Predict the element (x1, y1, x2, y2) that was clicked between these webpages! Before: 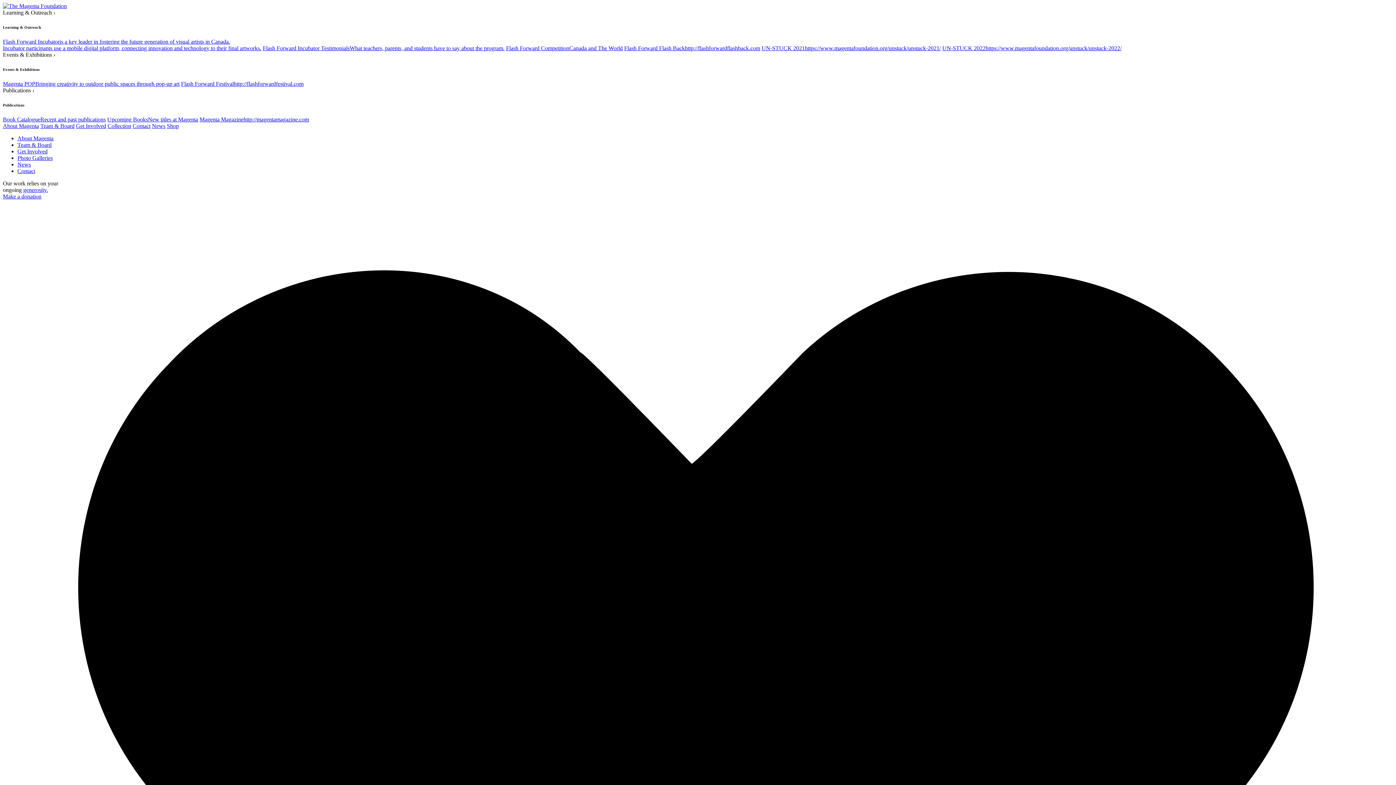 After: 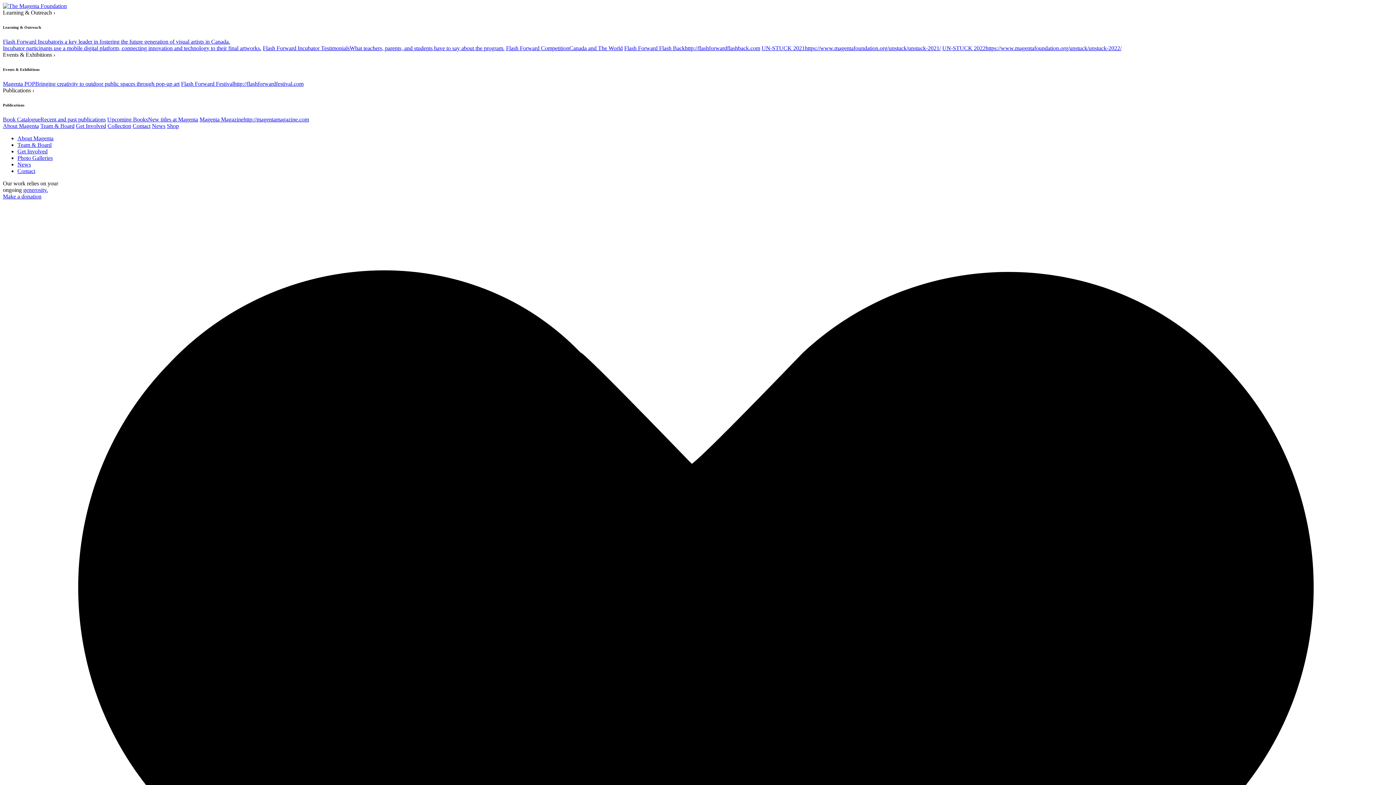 Action: label: UN-STUCK 2022https://www.magentafoundation.org/unstuck/unstuck-2022/ bbox: (942, 45, 1121, 51)